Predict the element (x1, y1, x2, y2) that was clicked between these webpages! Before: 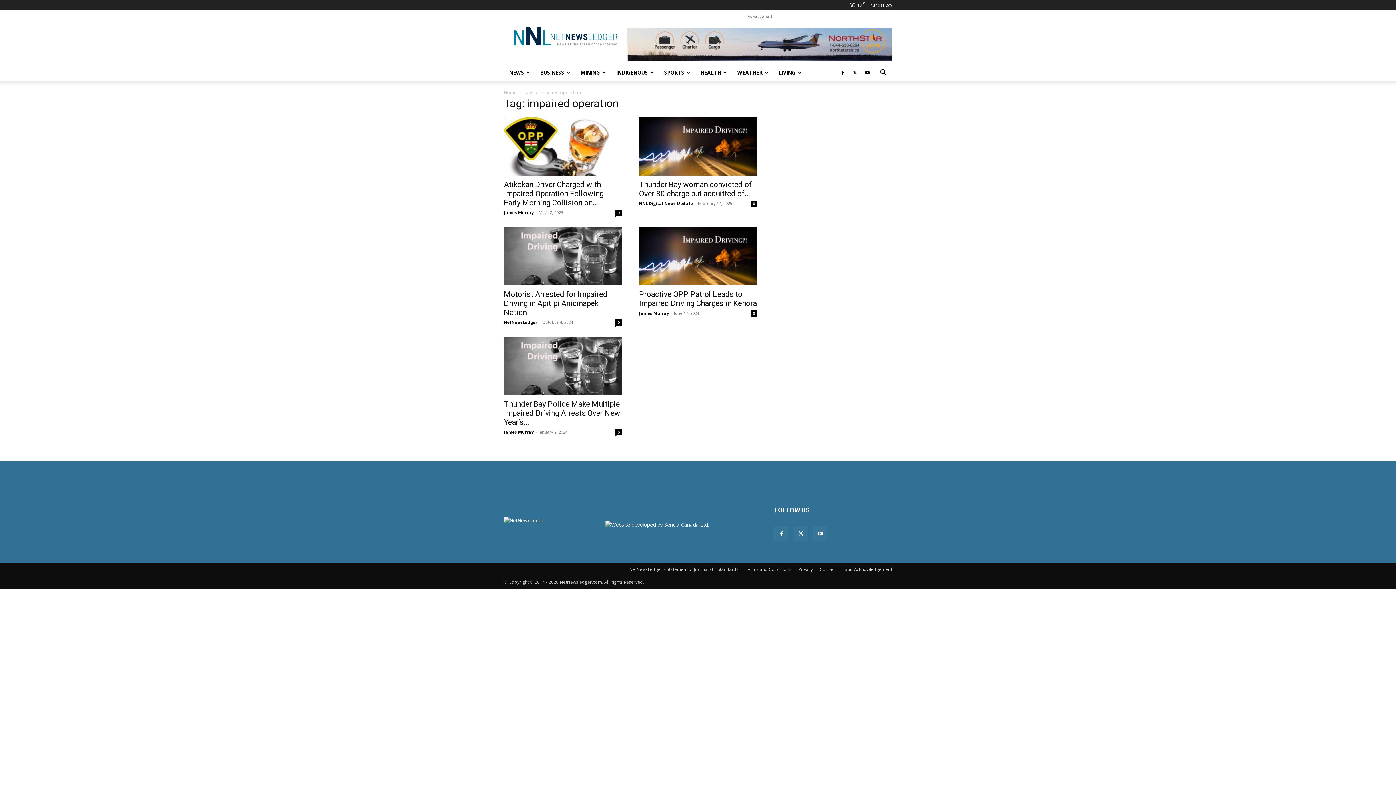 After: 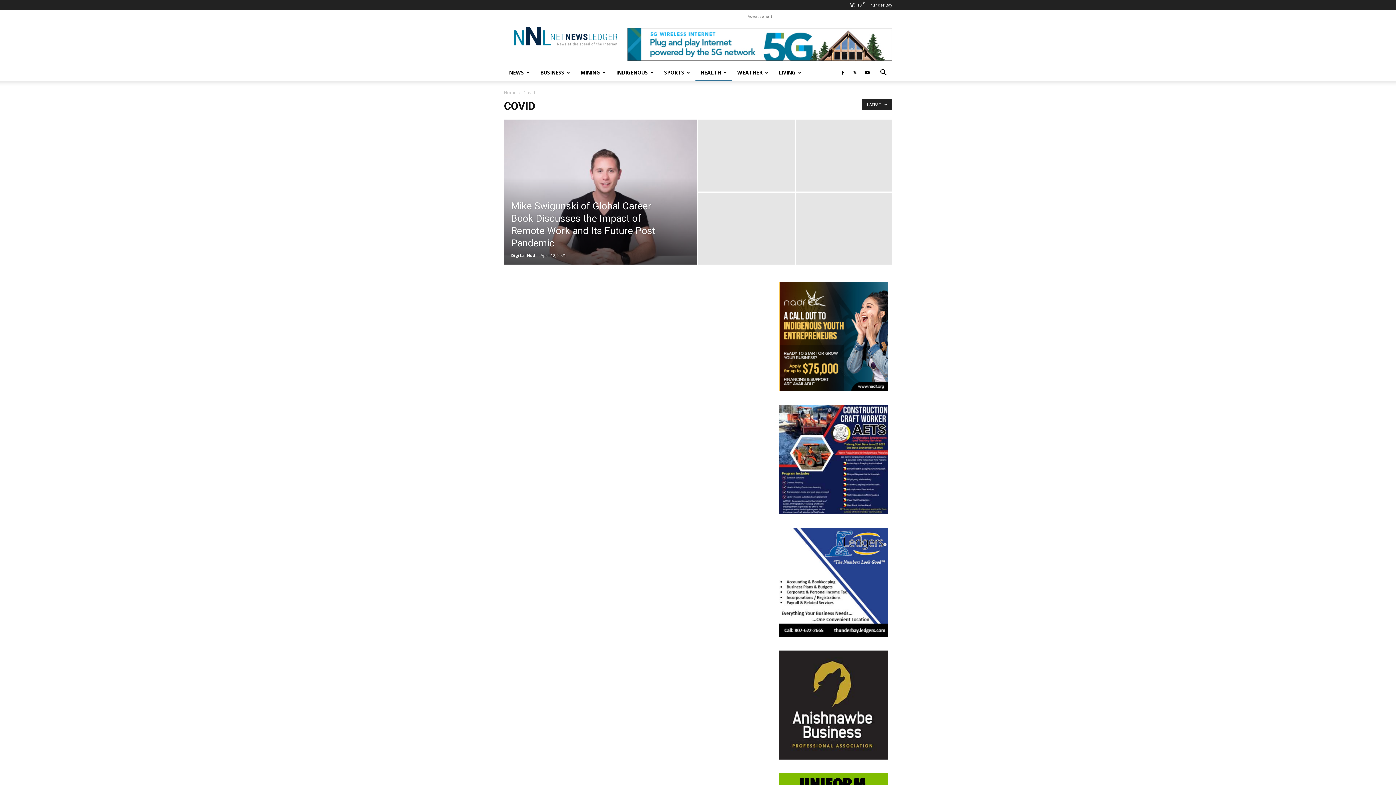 Action: label: HEALTH bbox: (695, 63, 732, 81)